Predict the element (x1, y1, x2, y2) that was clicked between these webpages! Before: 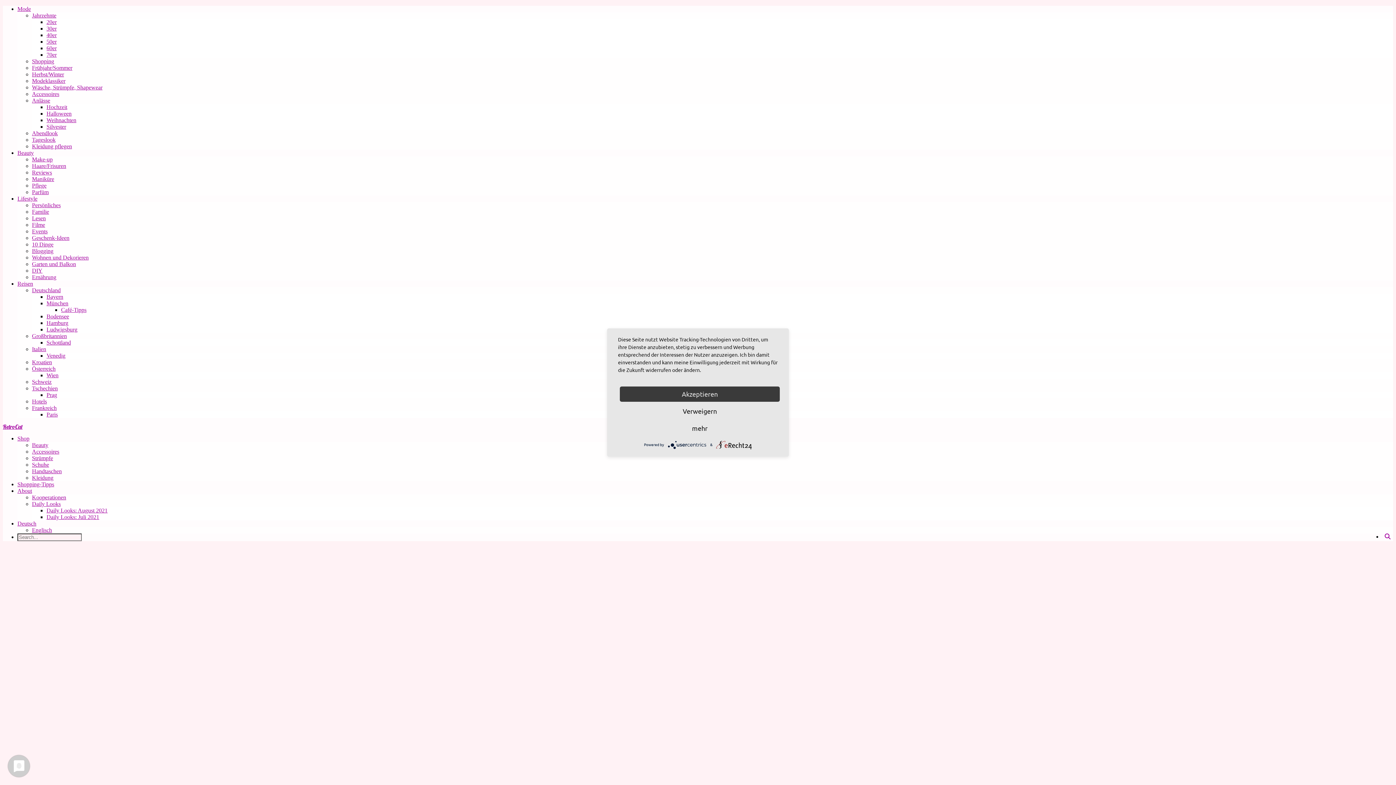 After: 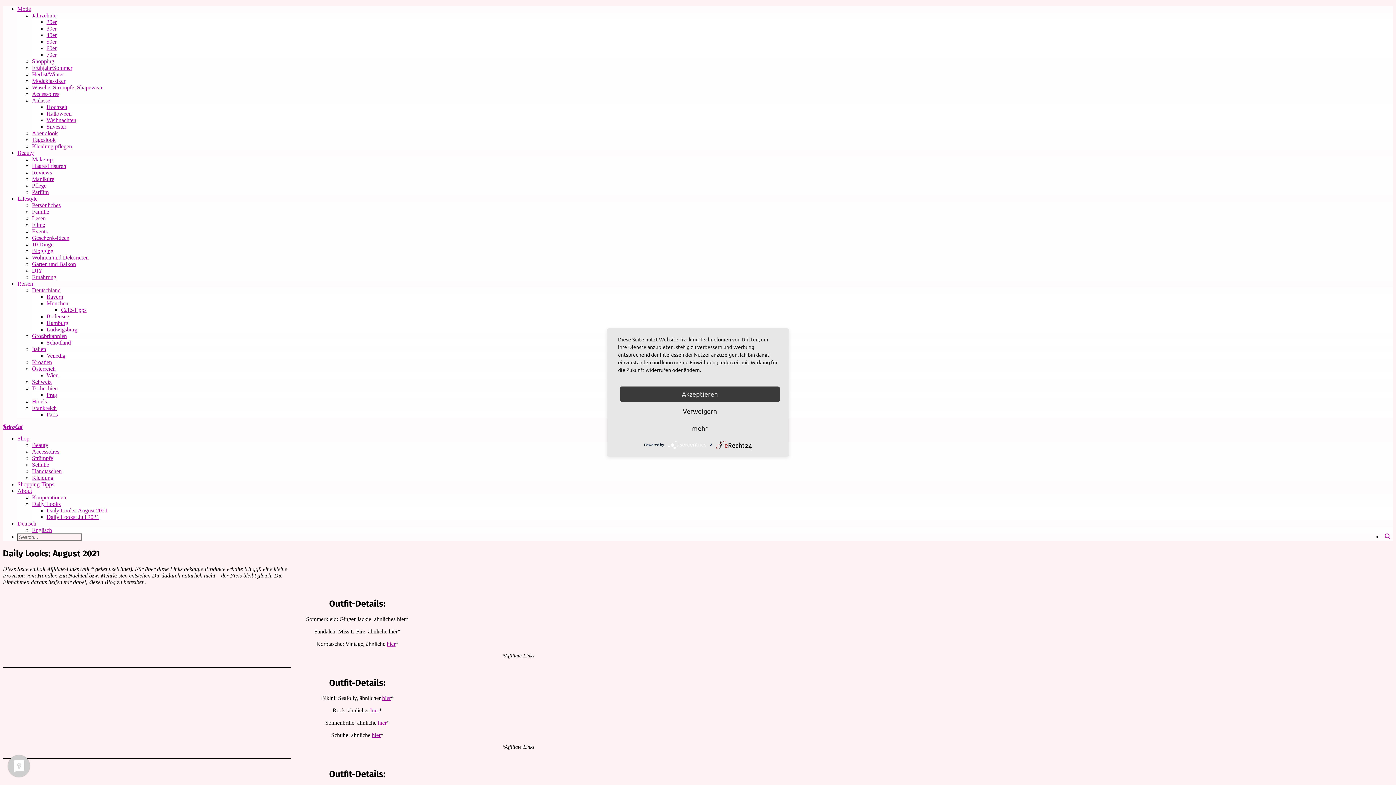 Action: label: Daily Looks: August 2021 bbox: (46, 507, 1393, 514)